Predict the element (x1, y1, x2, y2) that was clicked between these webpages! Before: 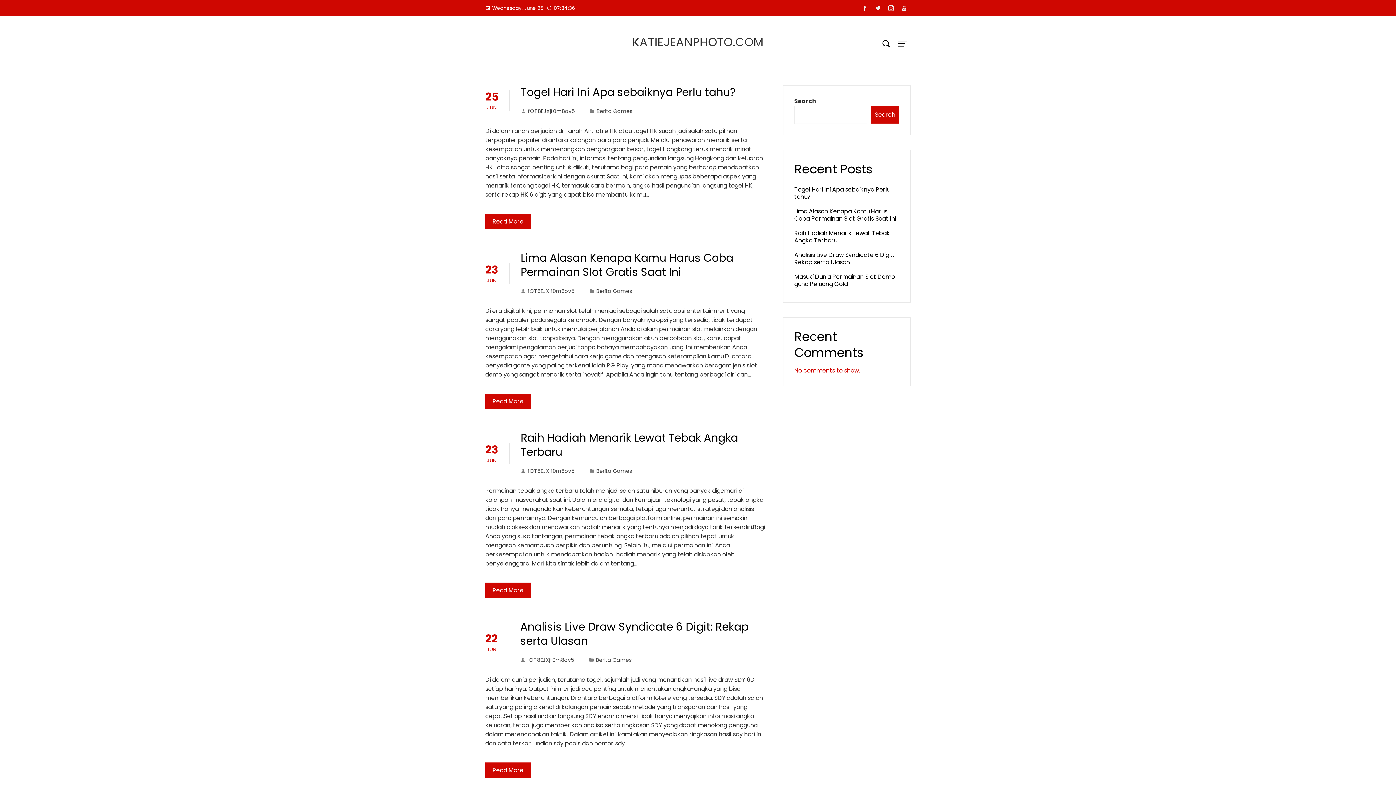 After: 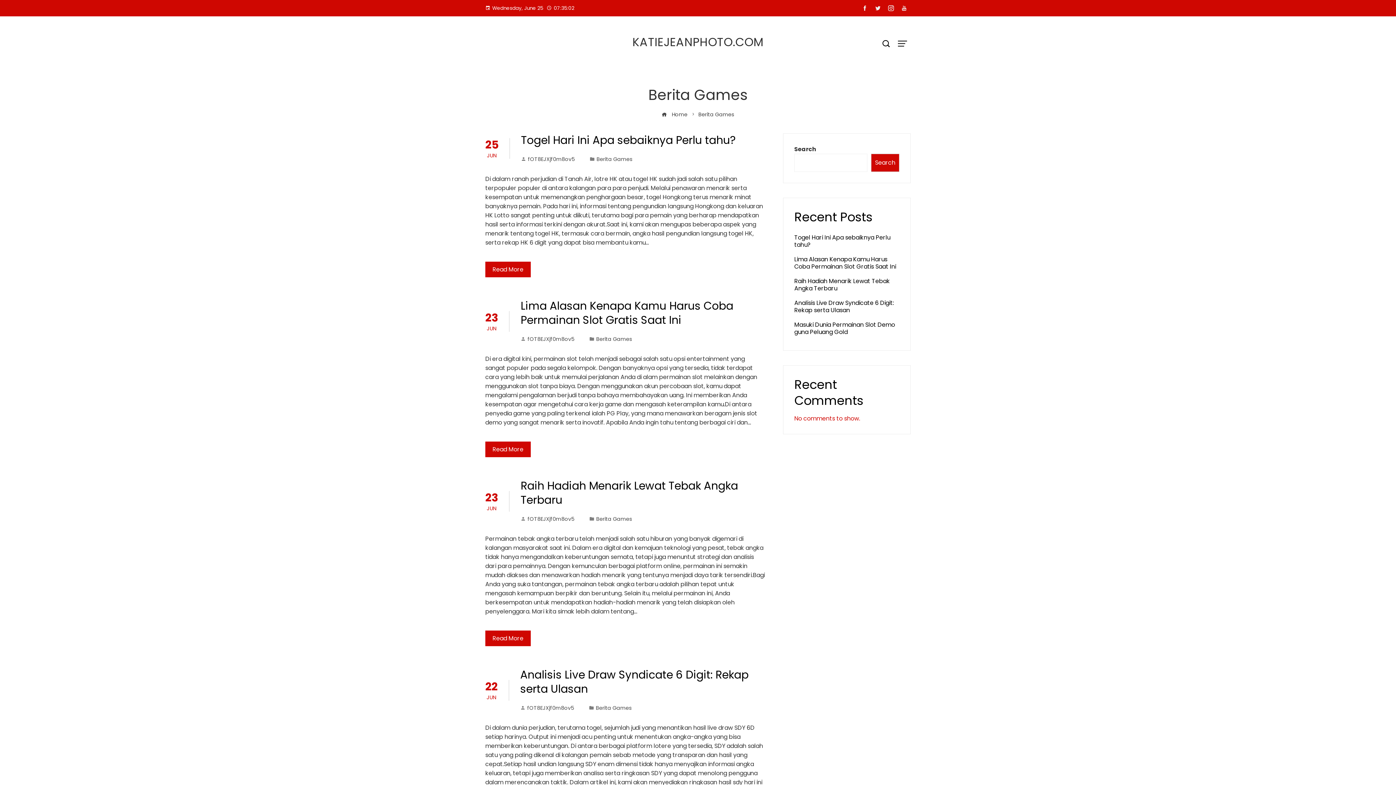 Action: bbox: (596, 656, 632, 664) label: Berita Games